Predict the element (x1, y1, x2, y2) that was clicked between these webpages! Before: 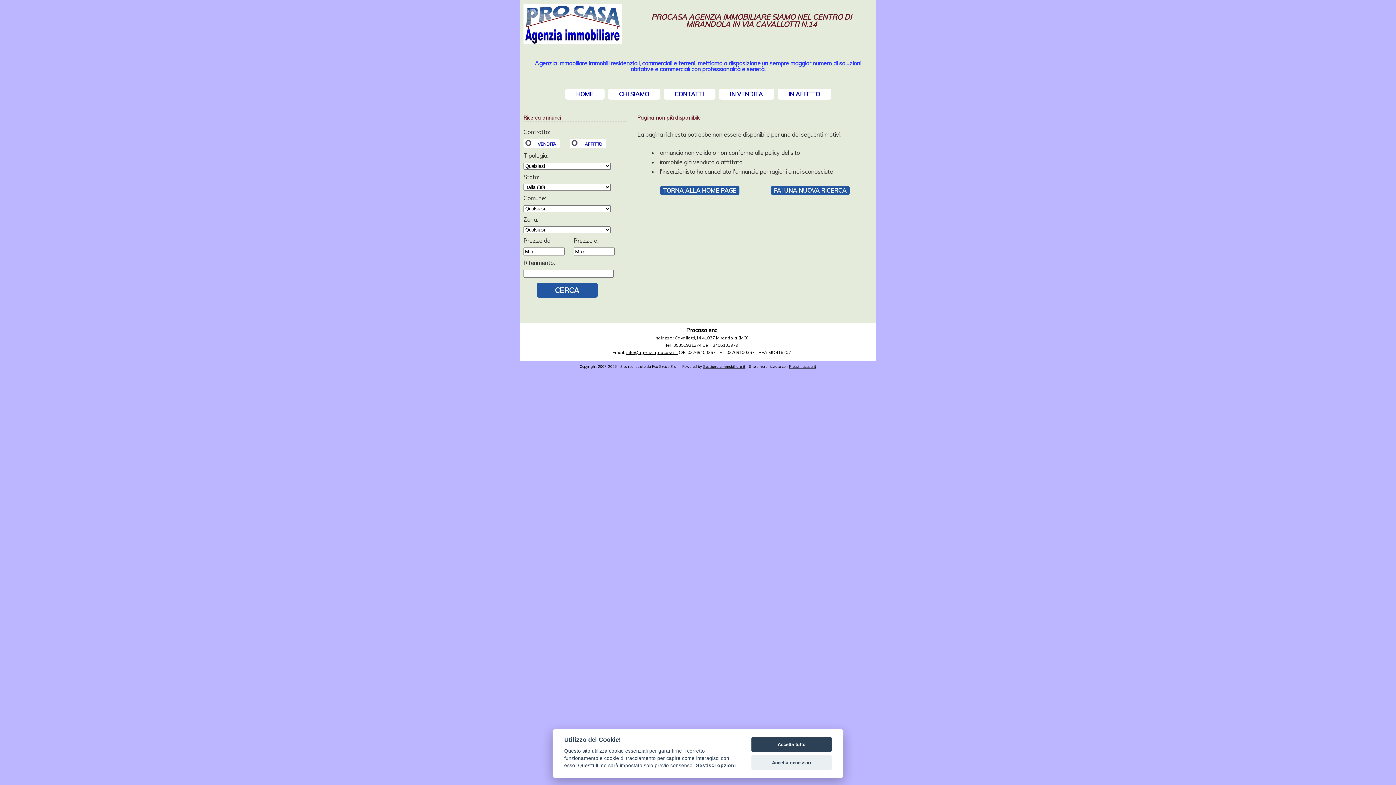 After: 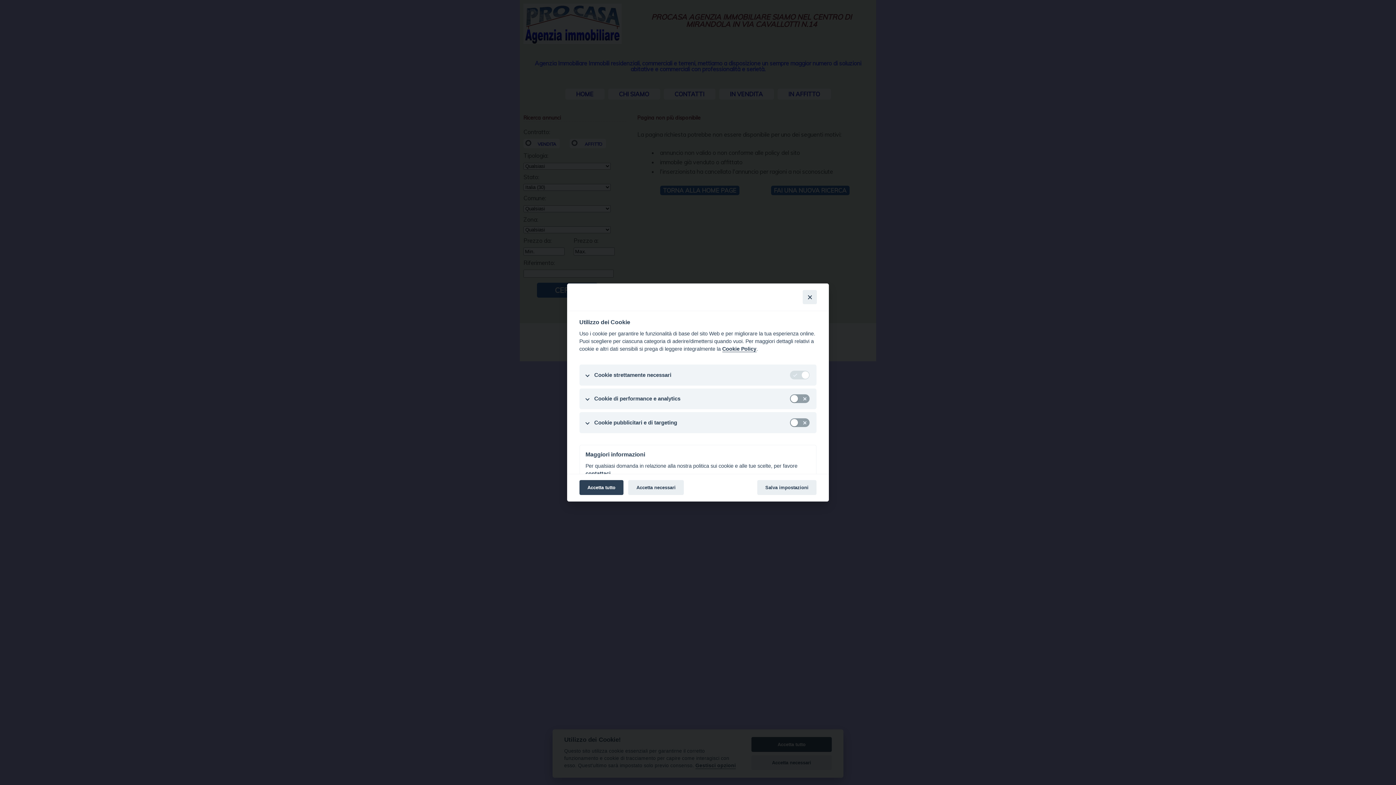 Action: bbox: (695, 763, 736, 769) label: Gestisci opzioni